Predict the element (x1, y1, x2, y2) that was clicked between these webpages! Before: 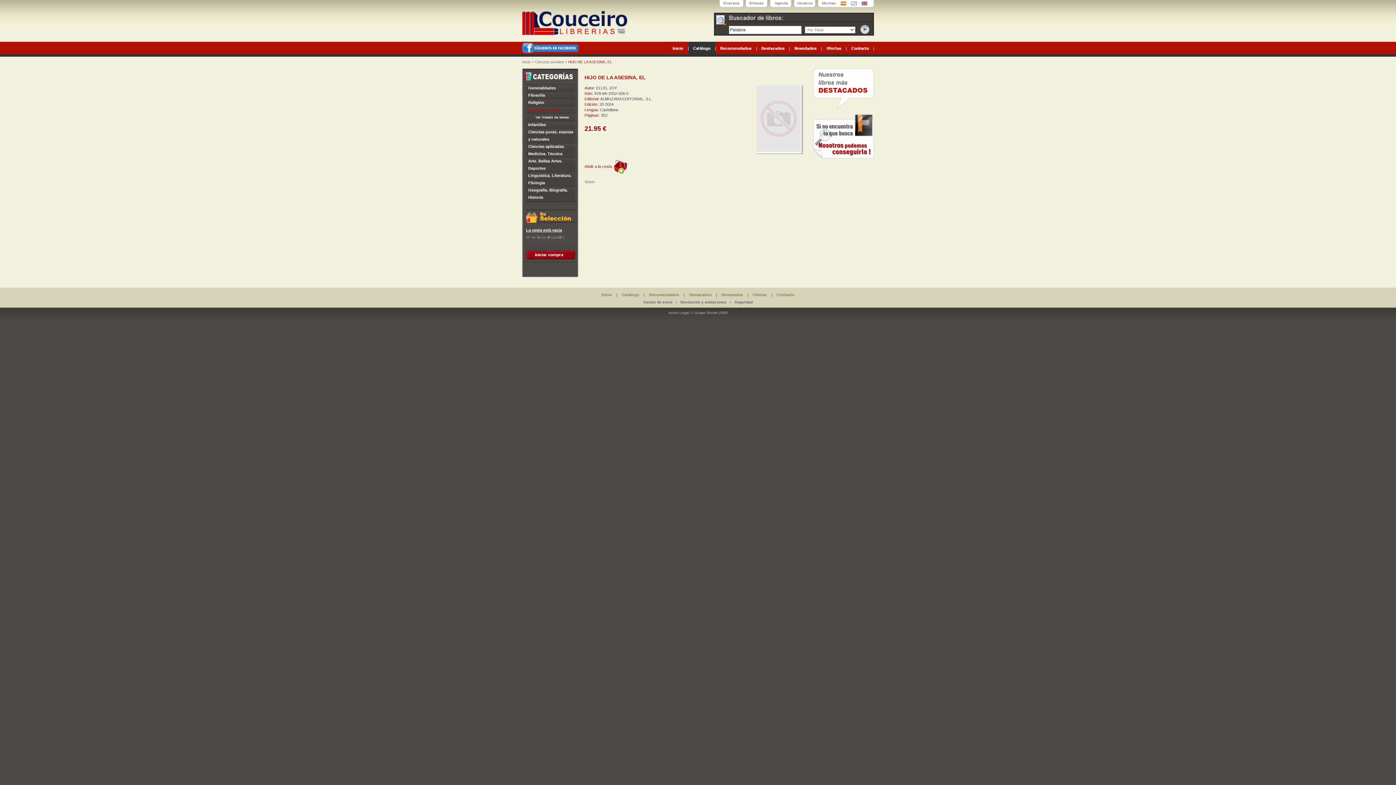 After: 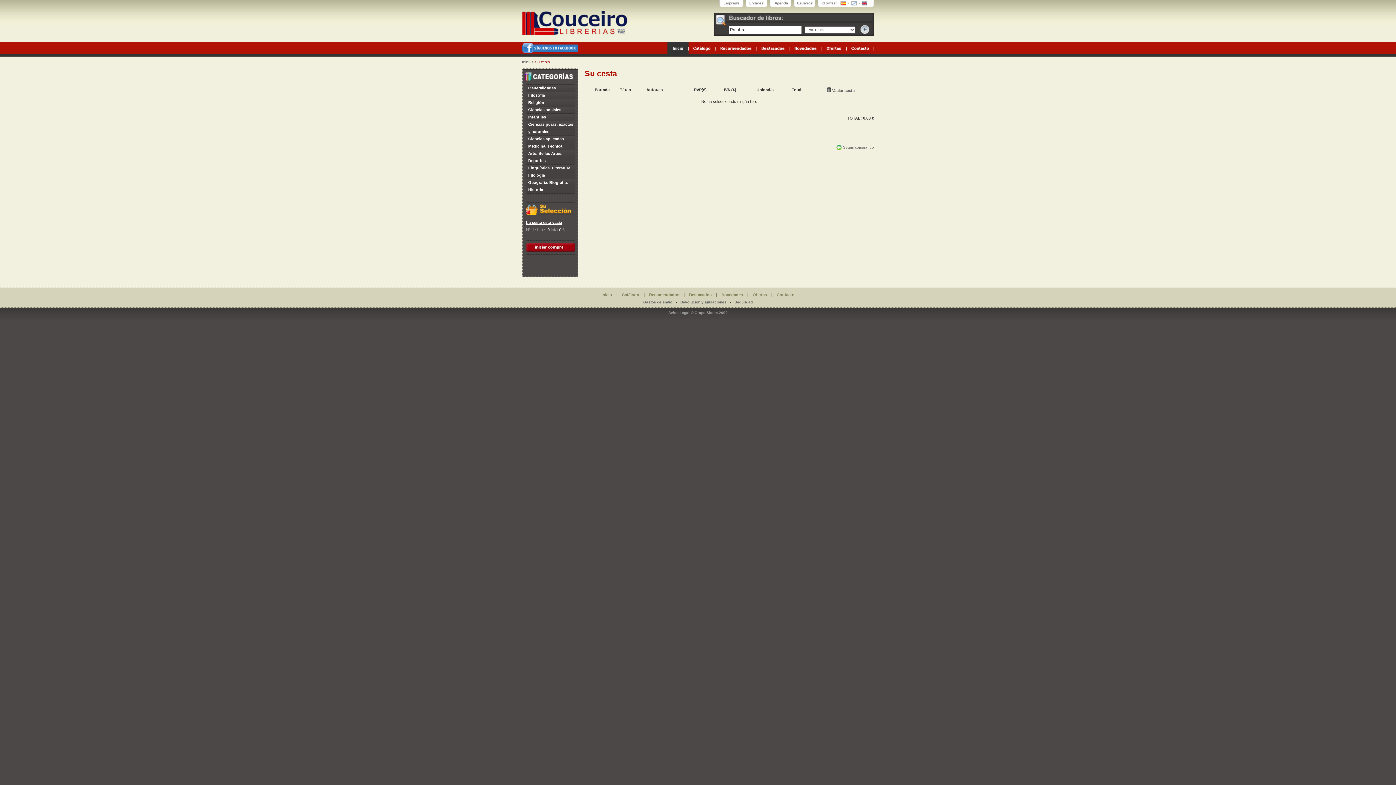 Action: bbox: (526, 219, 575, 223)